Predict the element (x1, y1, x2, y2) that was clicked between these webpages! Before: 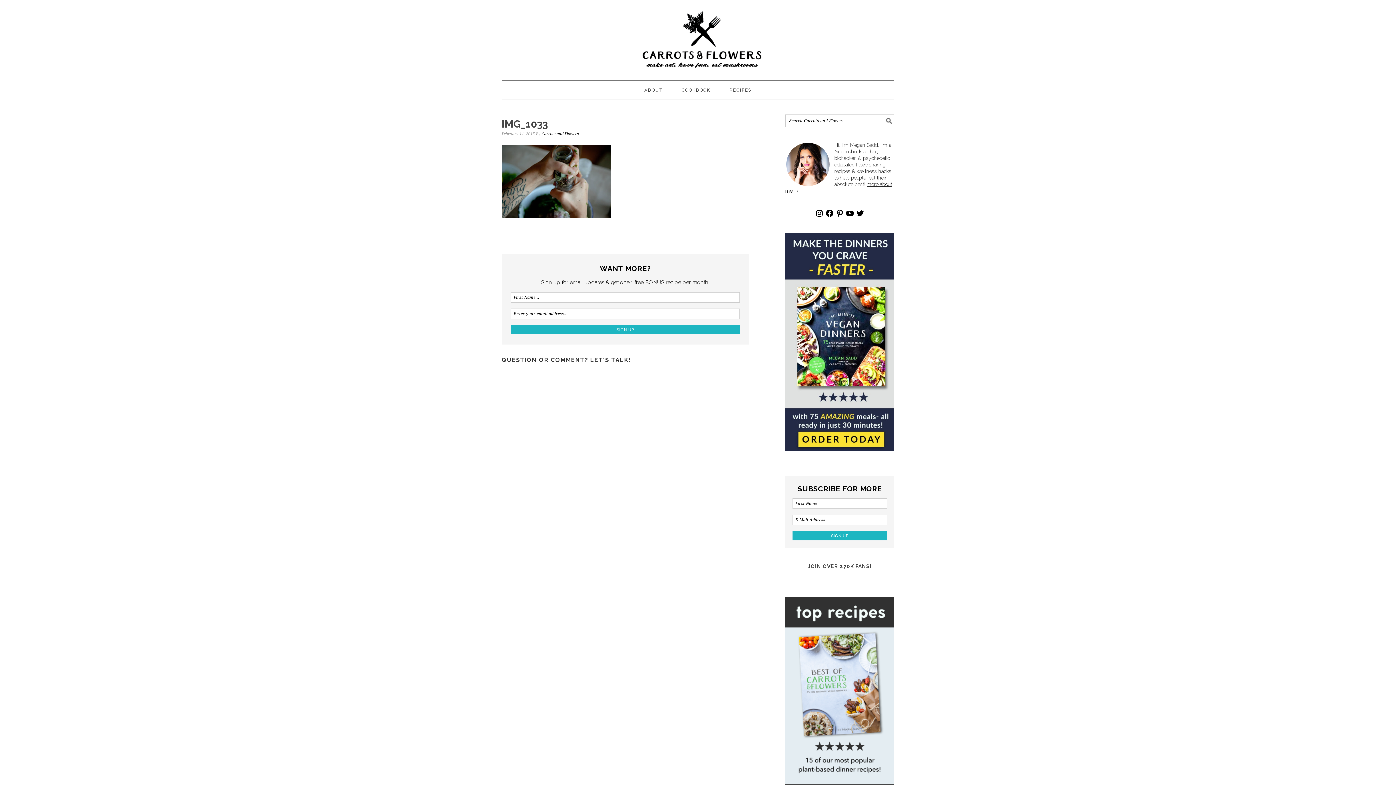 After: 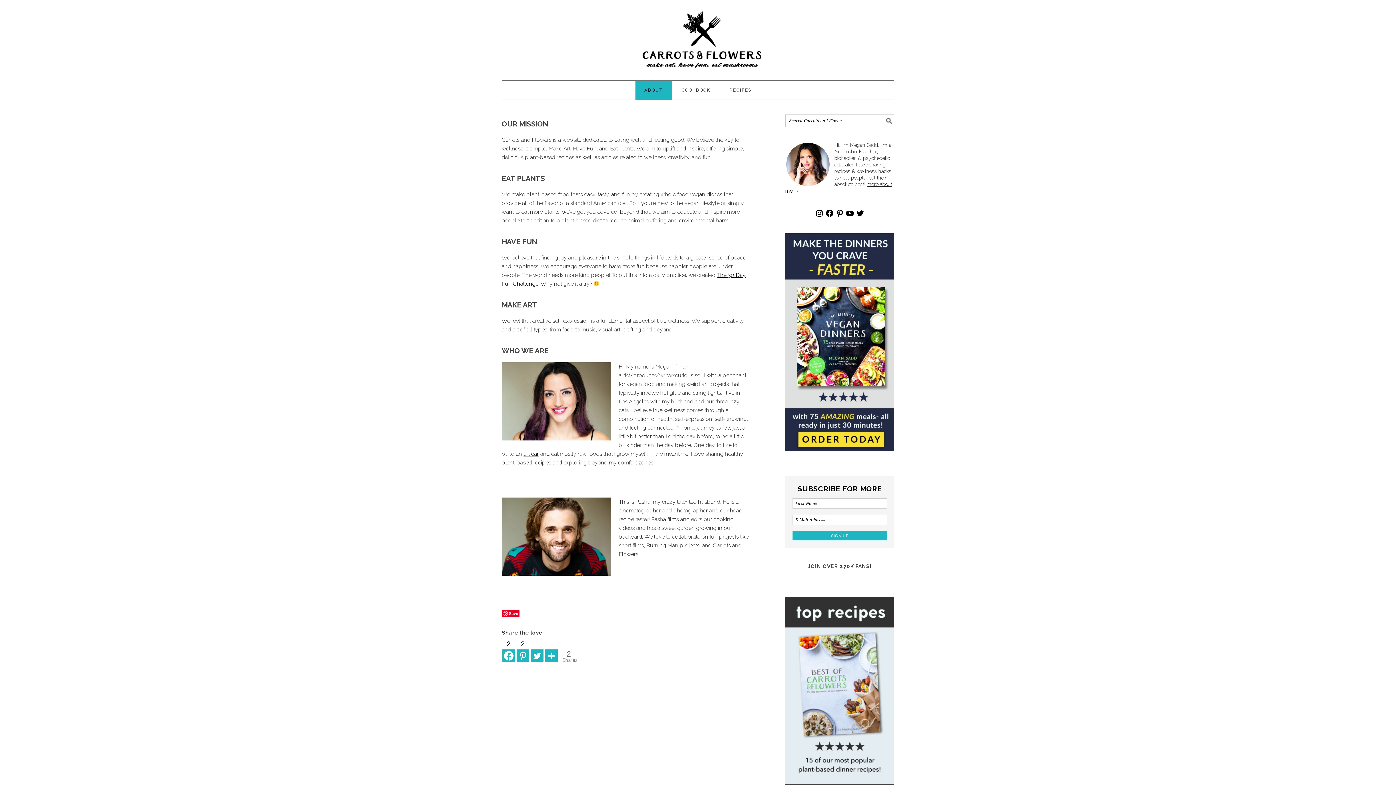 Action: bbox: (635, 80, 671, 99) label: ABOUT